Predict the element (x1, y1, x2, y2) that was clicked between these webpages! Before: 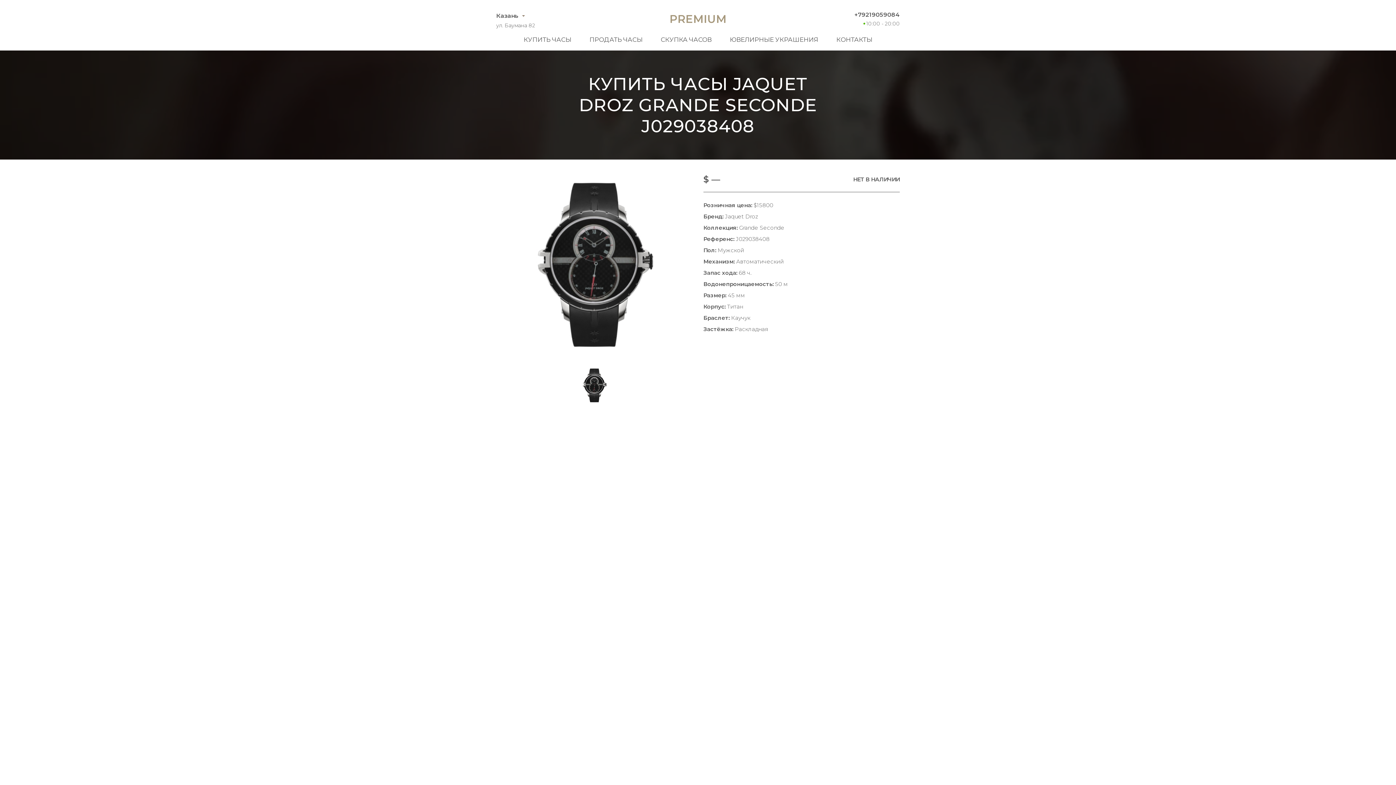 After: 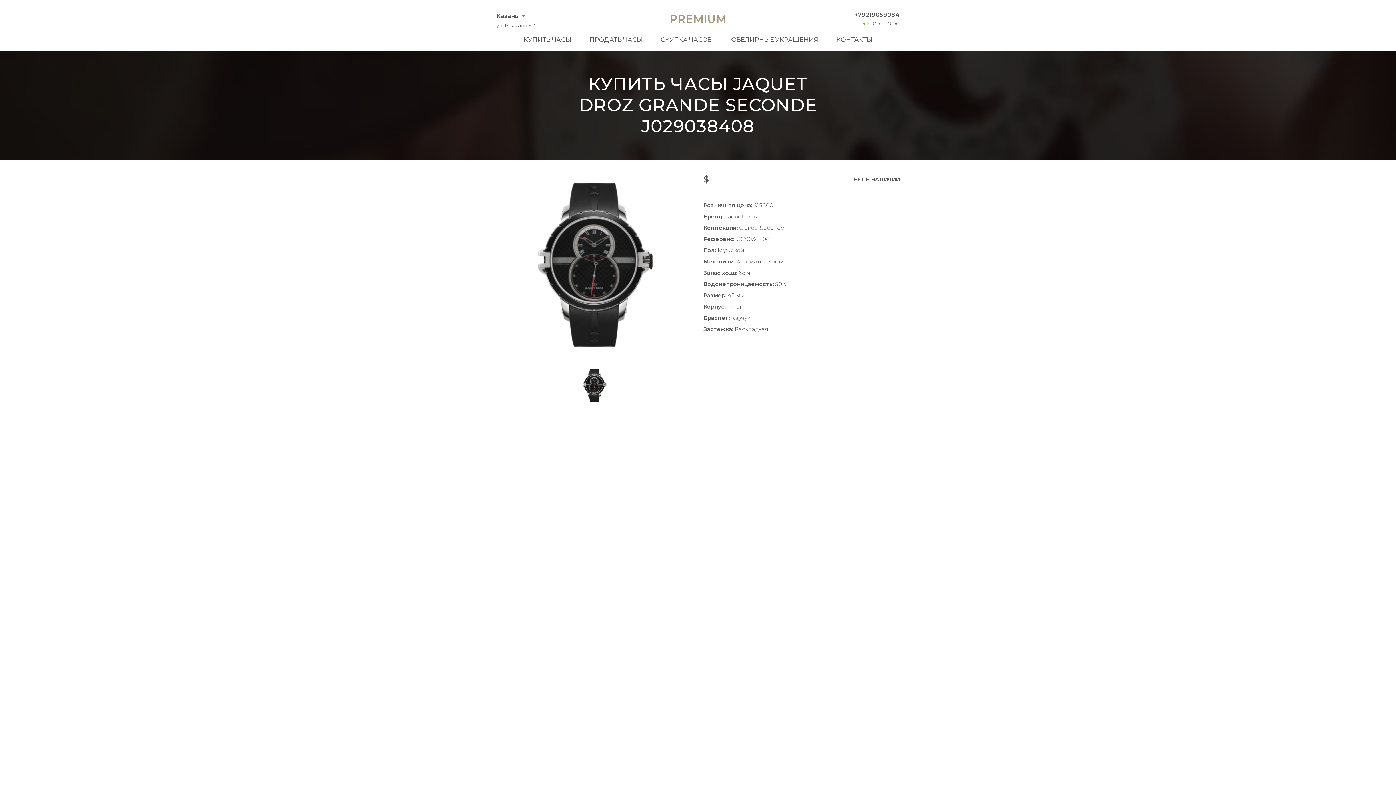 Action: bbox: (772, 11, 899, 18) label: +79219059084